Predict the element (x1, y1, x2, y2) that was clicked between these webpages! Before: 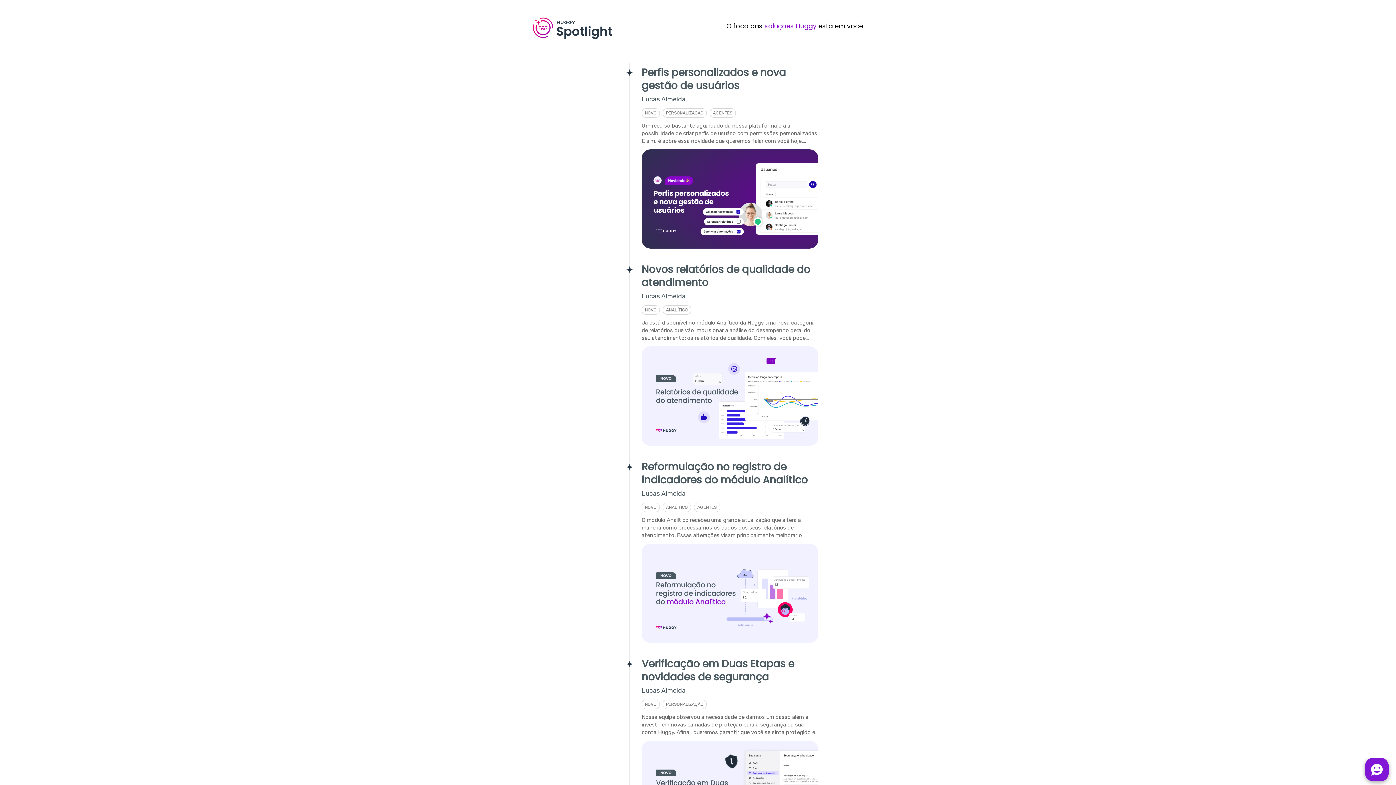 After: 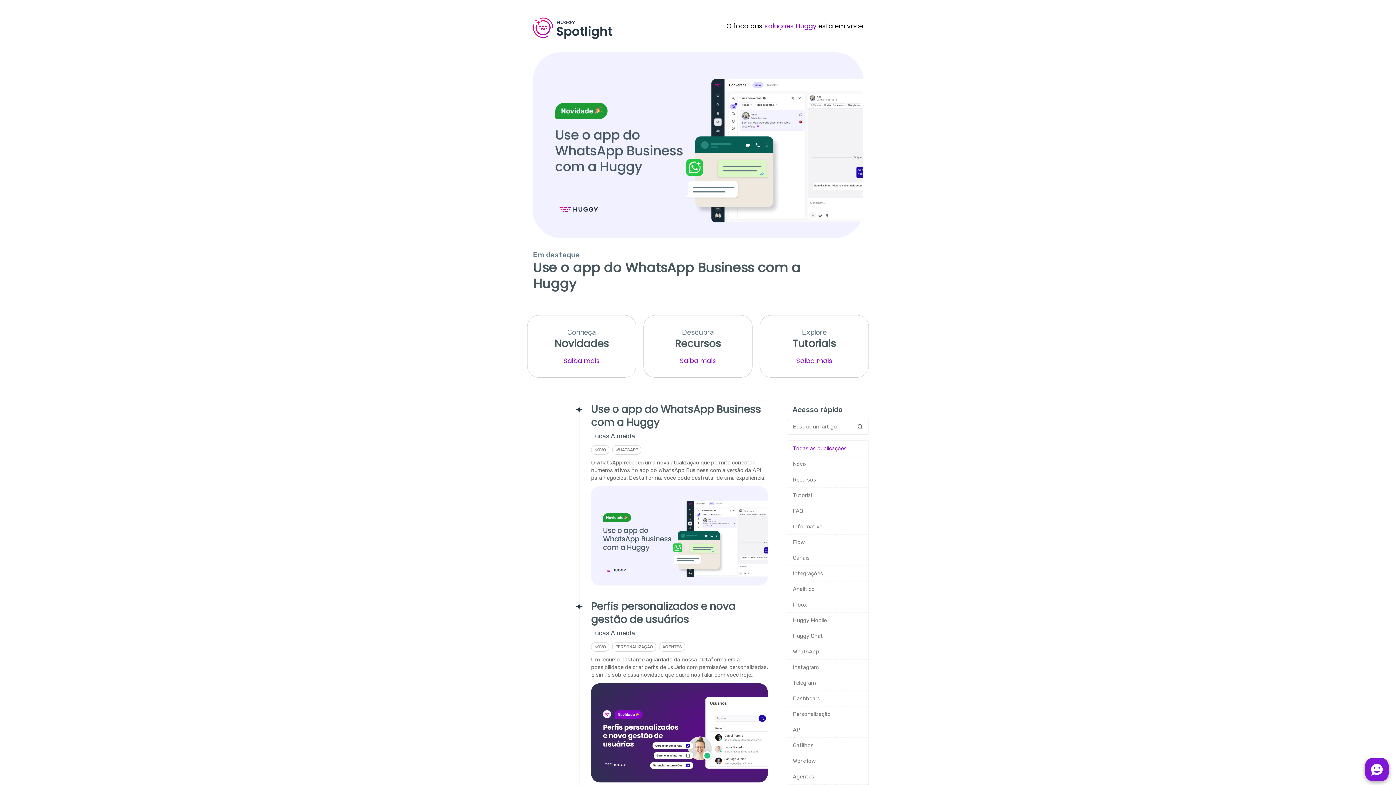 Action: bbox: (533, 17, 670, 40)